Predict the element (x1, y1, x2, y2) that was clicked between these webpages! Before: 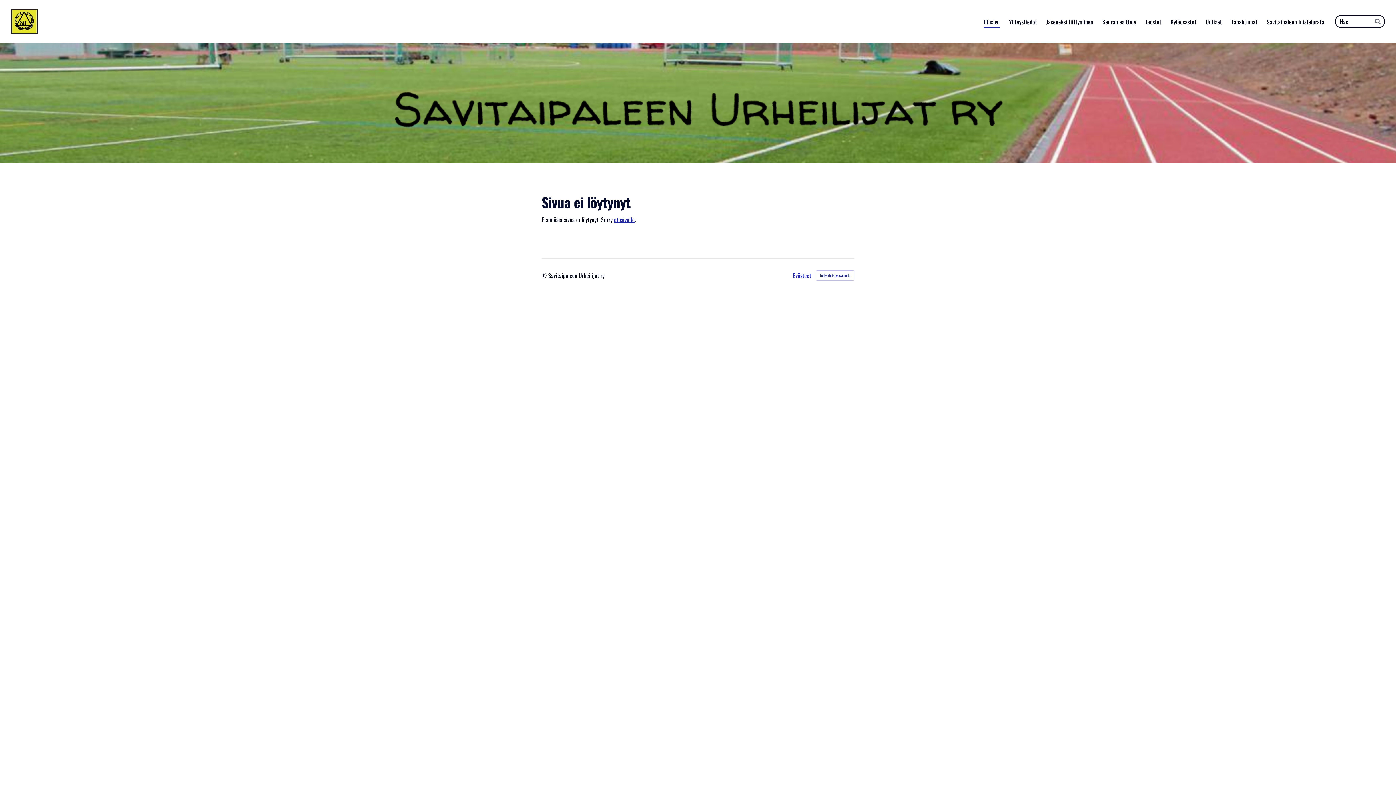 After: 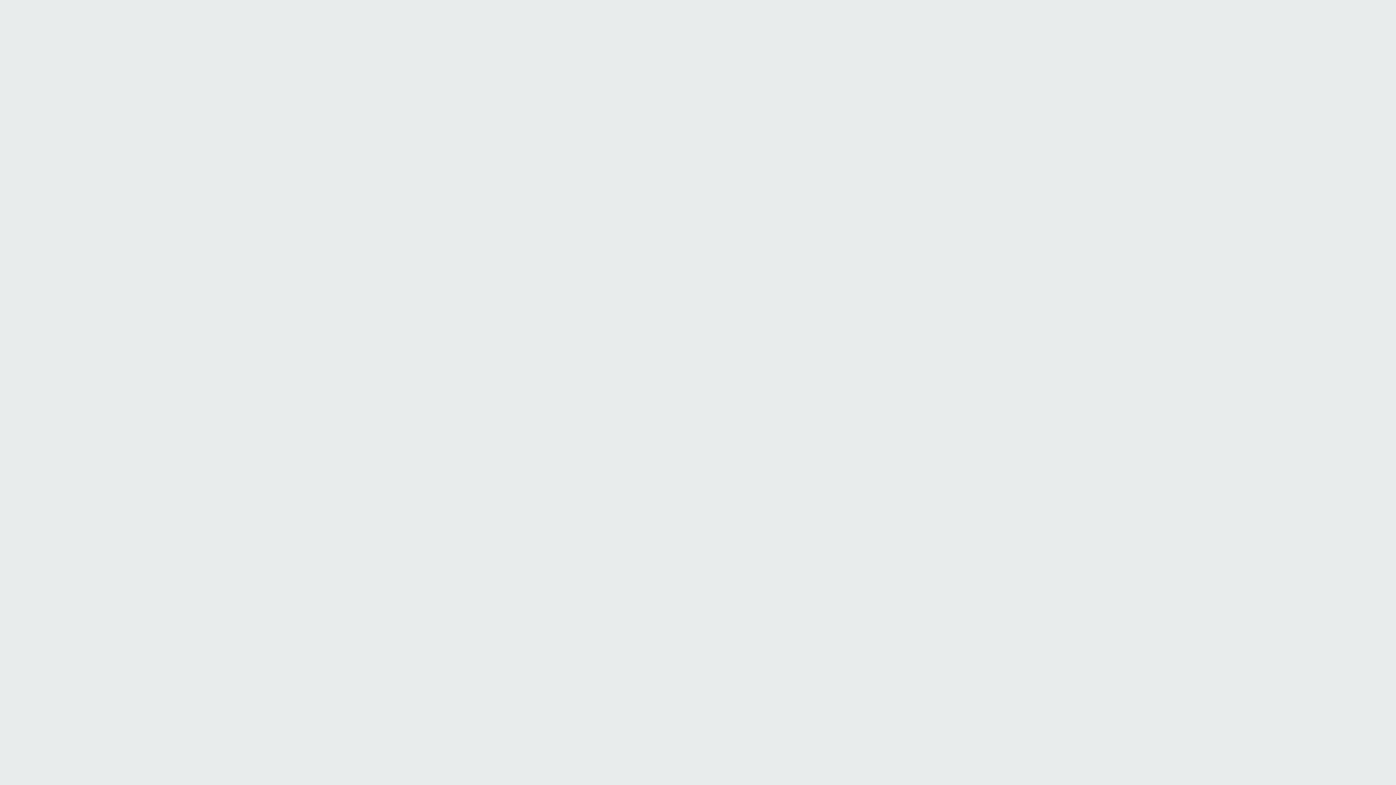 Action: label: Kirjaudu sivustolle bbox: (541, 271, 548, 279)